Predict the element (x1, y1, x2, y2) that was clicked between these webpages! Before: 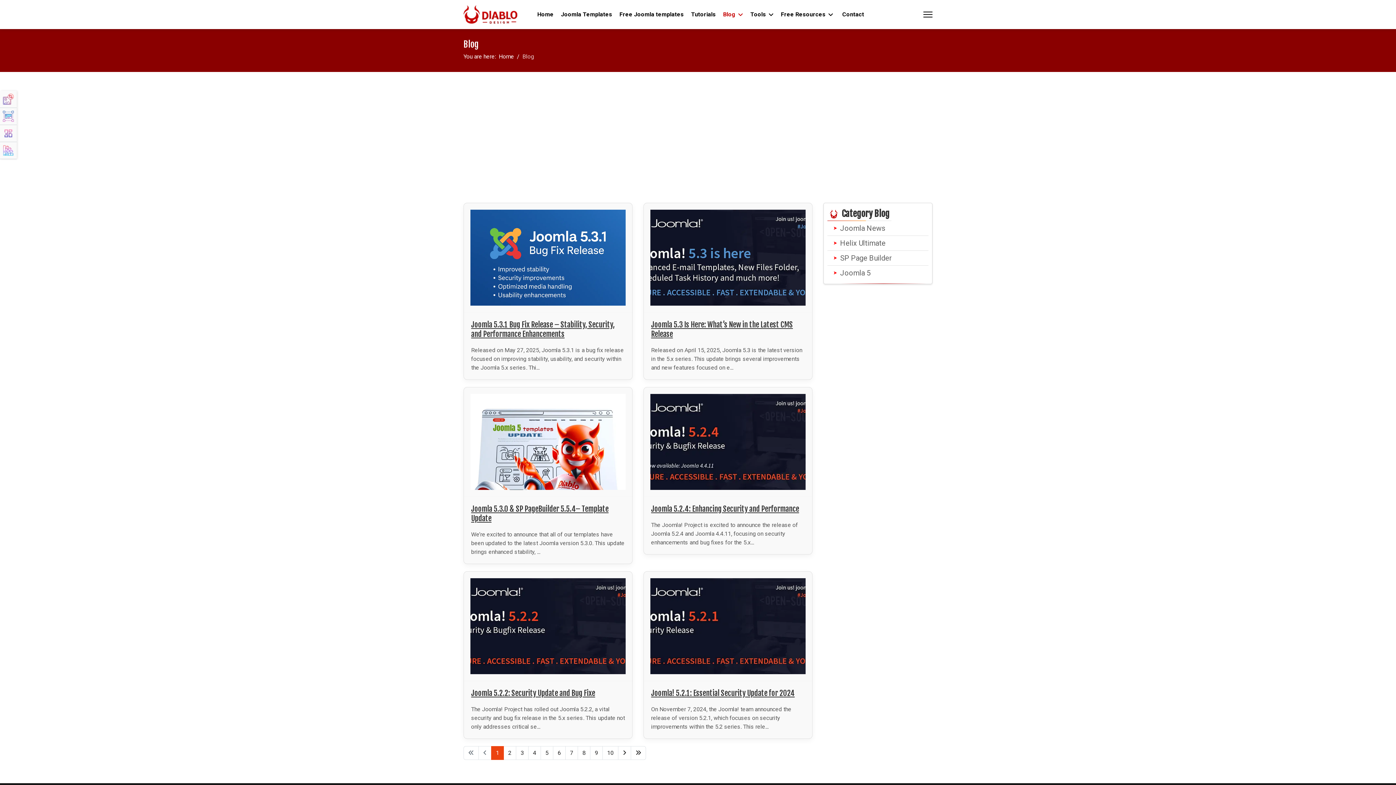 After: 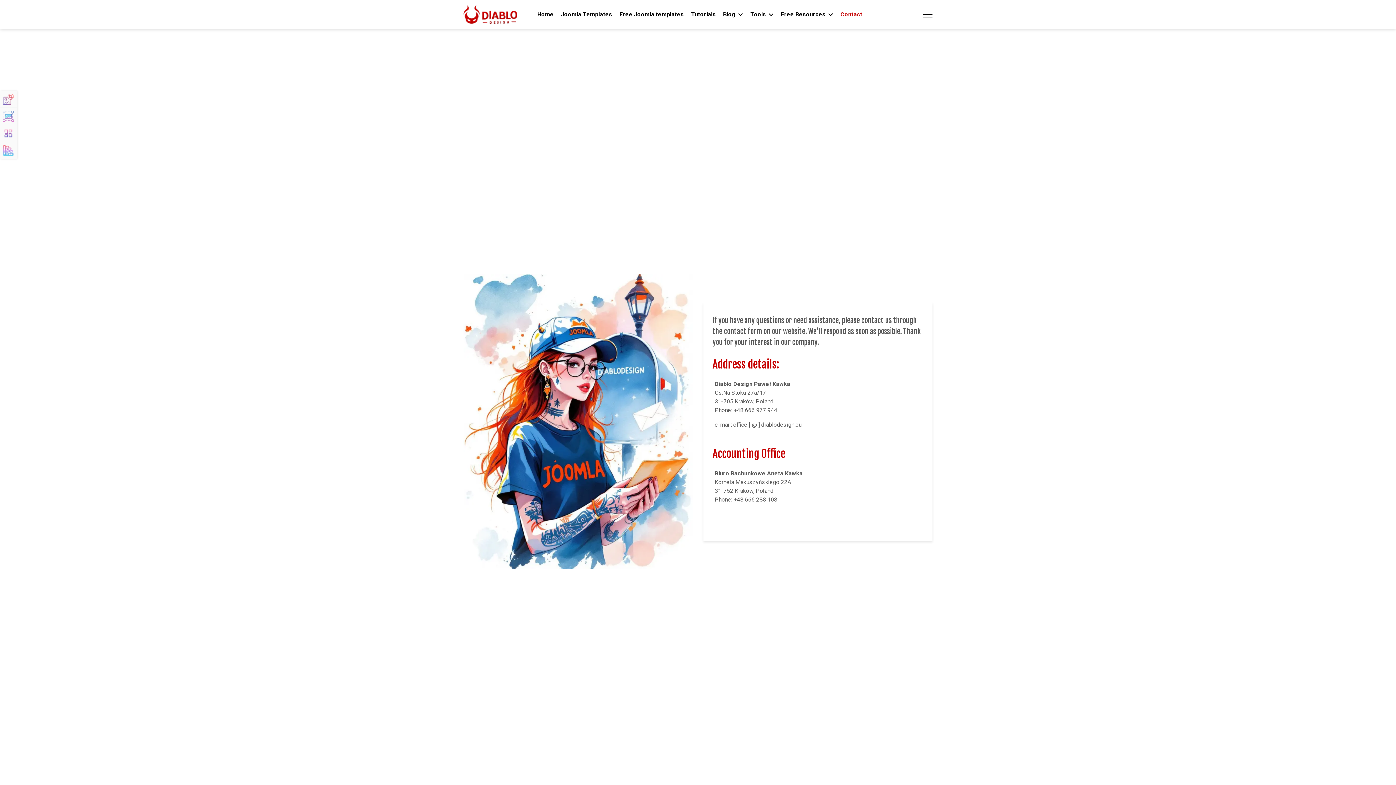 Action: bbox: (837, 0, 864, 29) label: Contact